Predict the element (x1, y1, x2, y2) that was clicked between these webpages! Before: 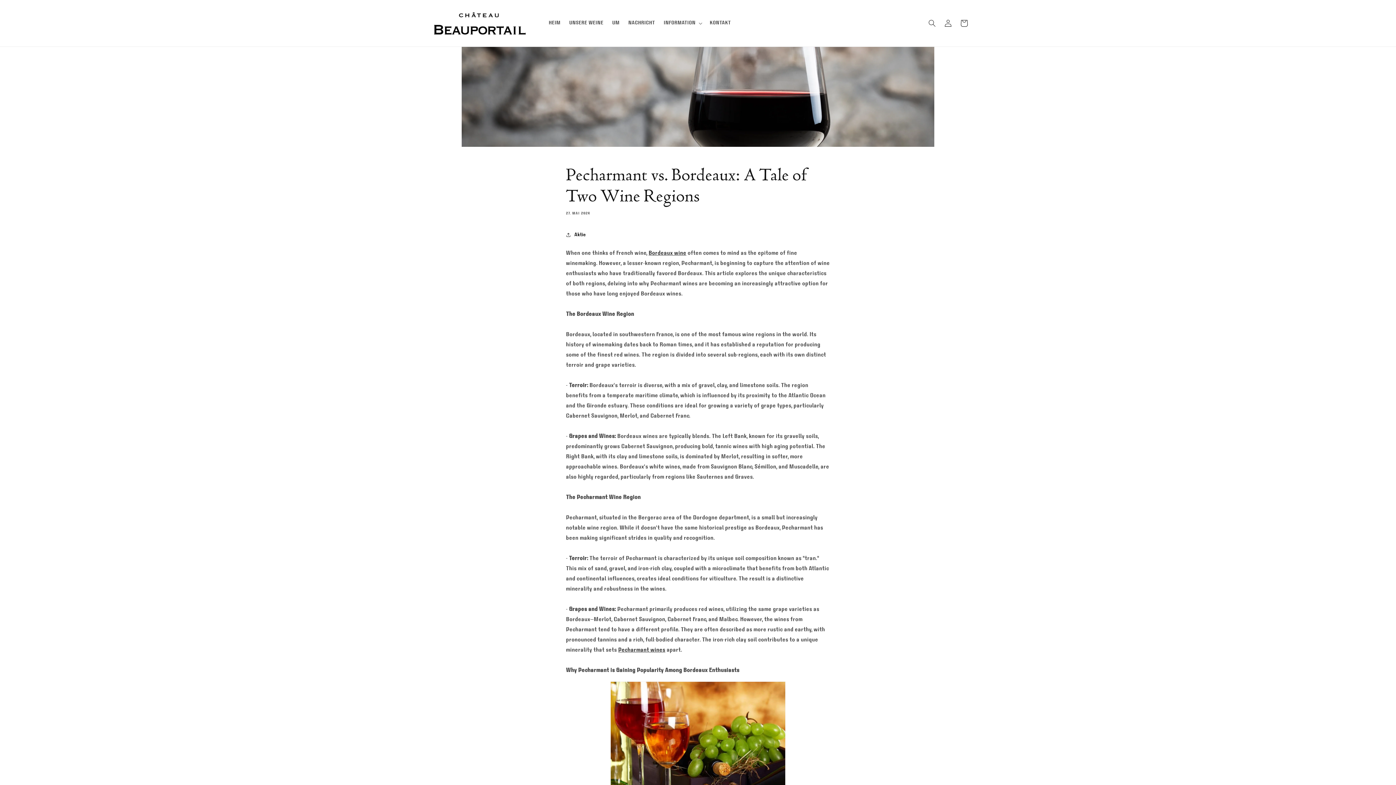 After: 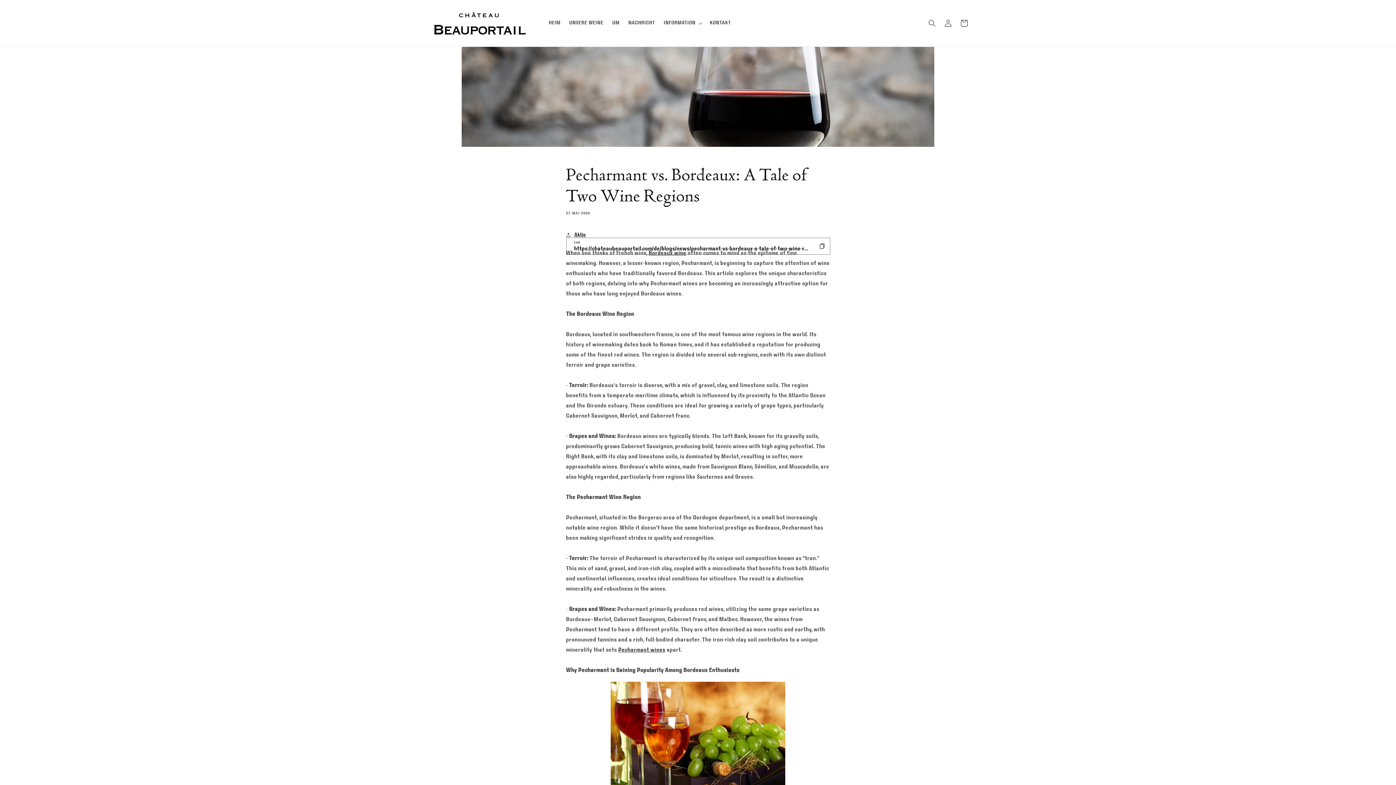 Action: bbox: (566, 226, 586, 242) label: Aktie